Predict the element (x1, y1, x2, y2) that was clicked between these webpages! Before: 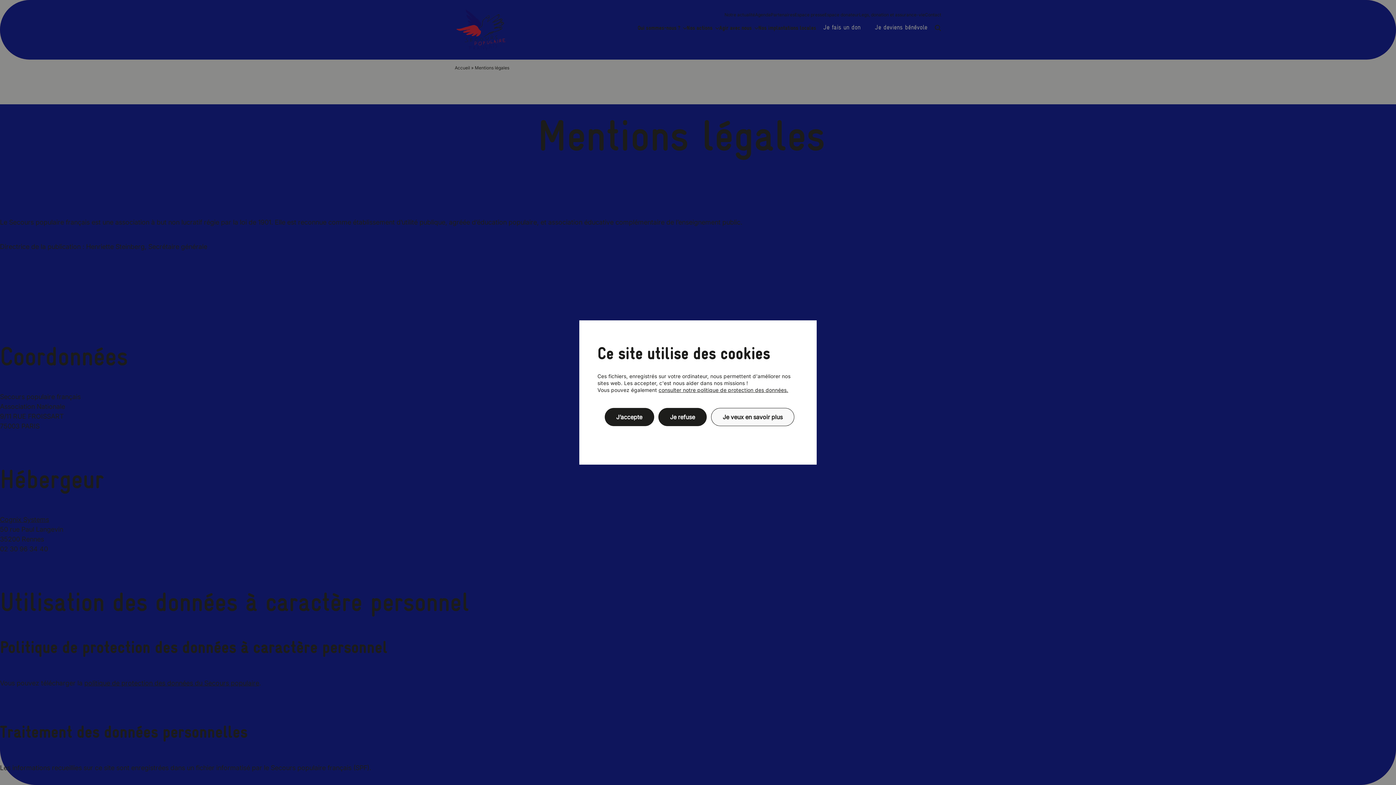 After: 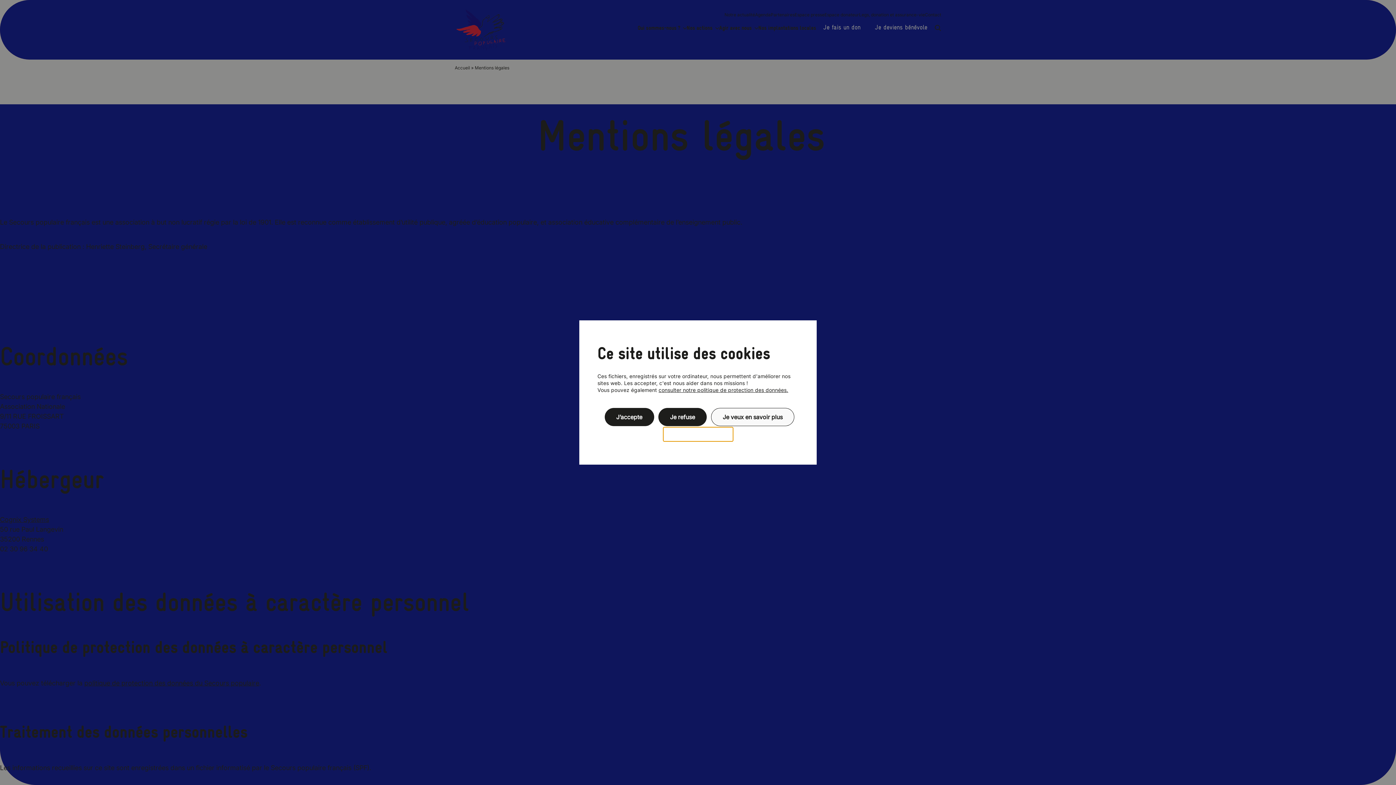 Action: bbox: (663, 427, 733, 441) label: Politique de confidentialité